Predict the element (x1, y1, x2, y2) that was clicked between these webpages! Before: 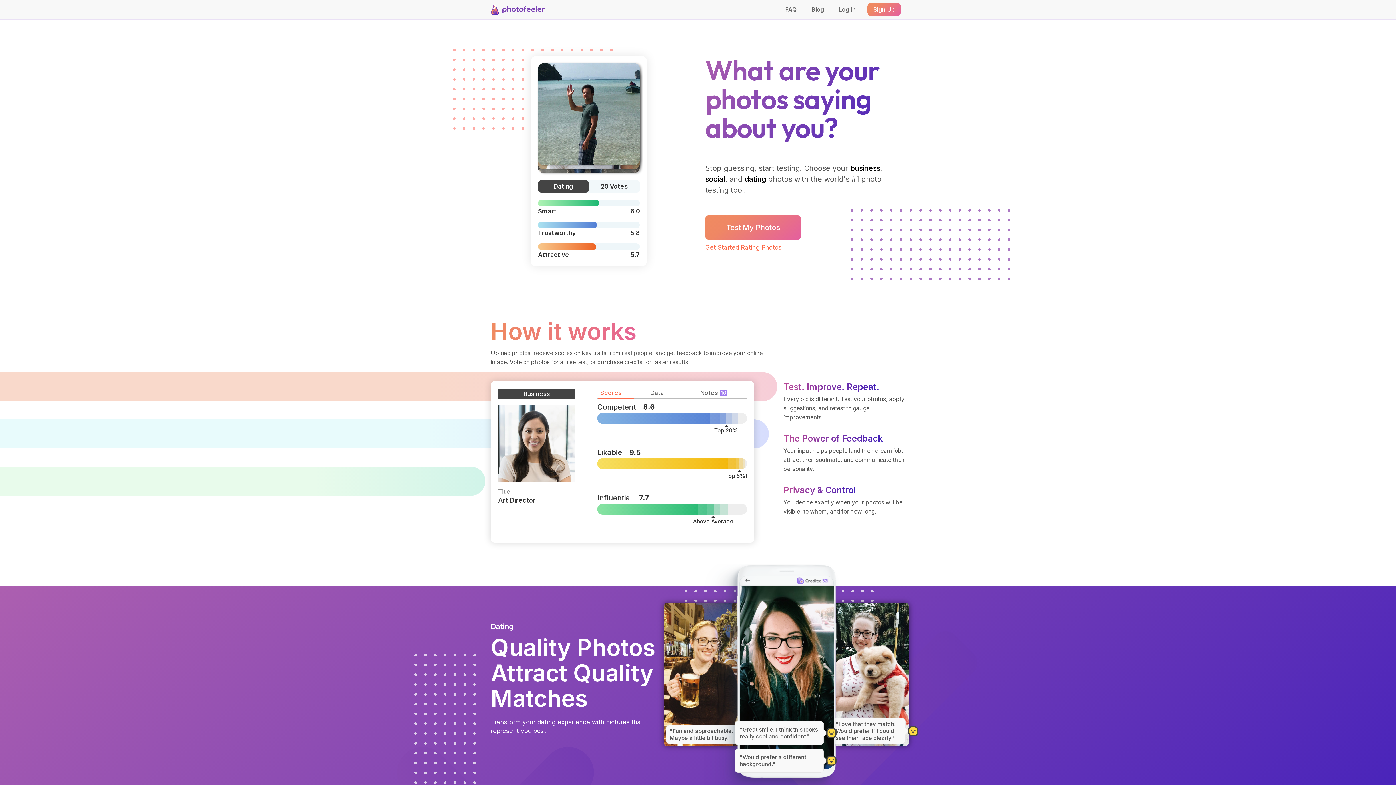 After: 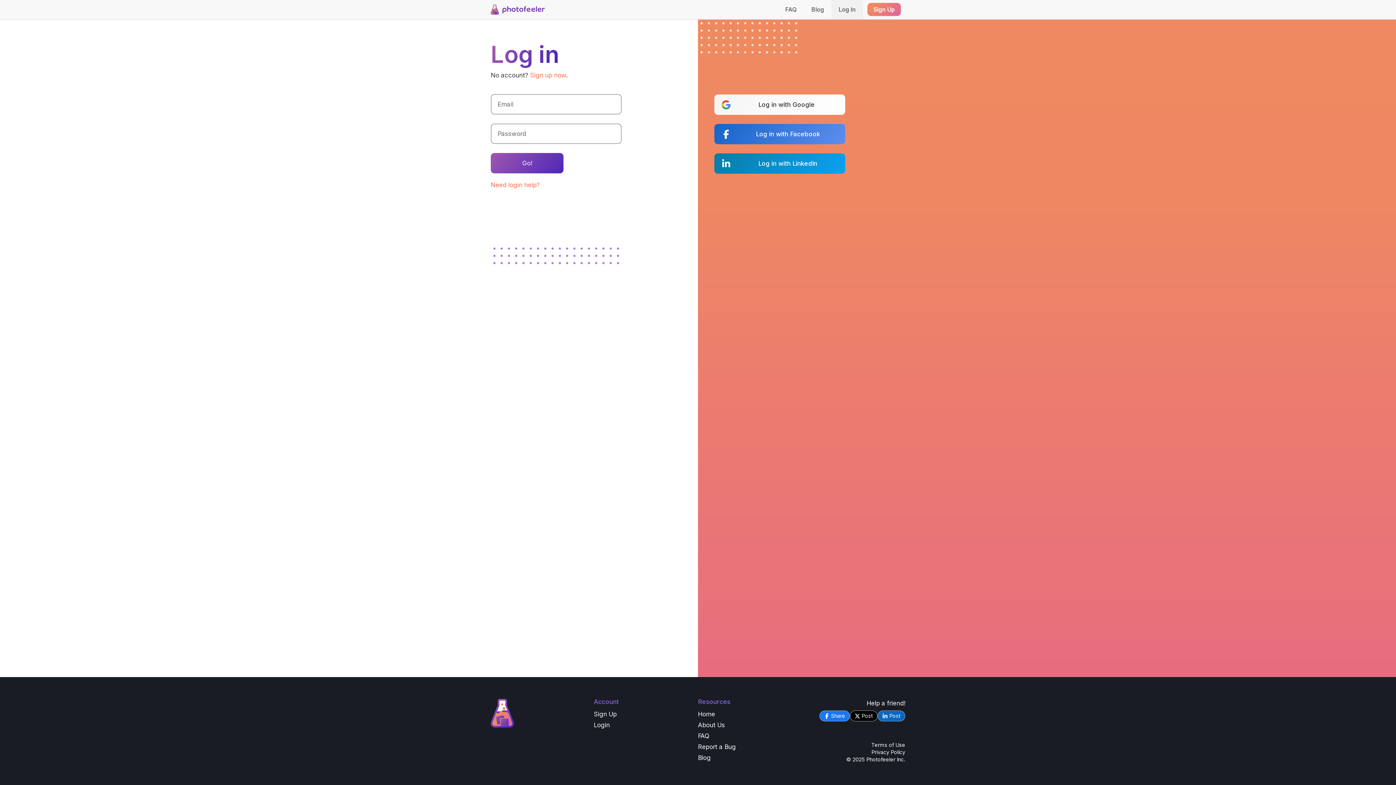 Action: bbox: (831, 0, 863, 18) label: Log In